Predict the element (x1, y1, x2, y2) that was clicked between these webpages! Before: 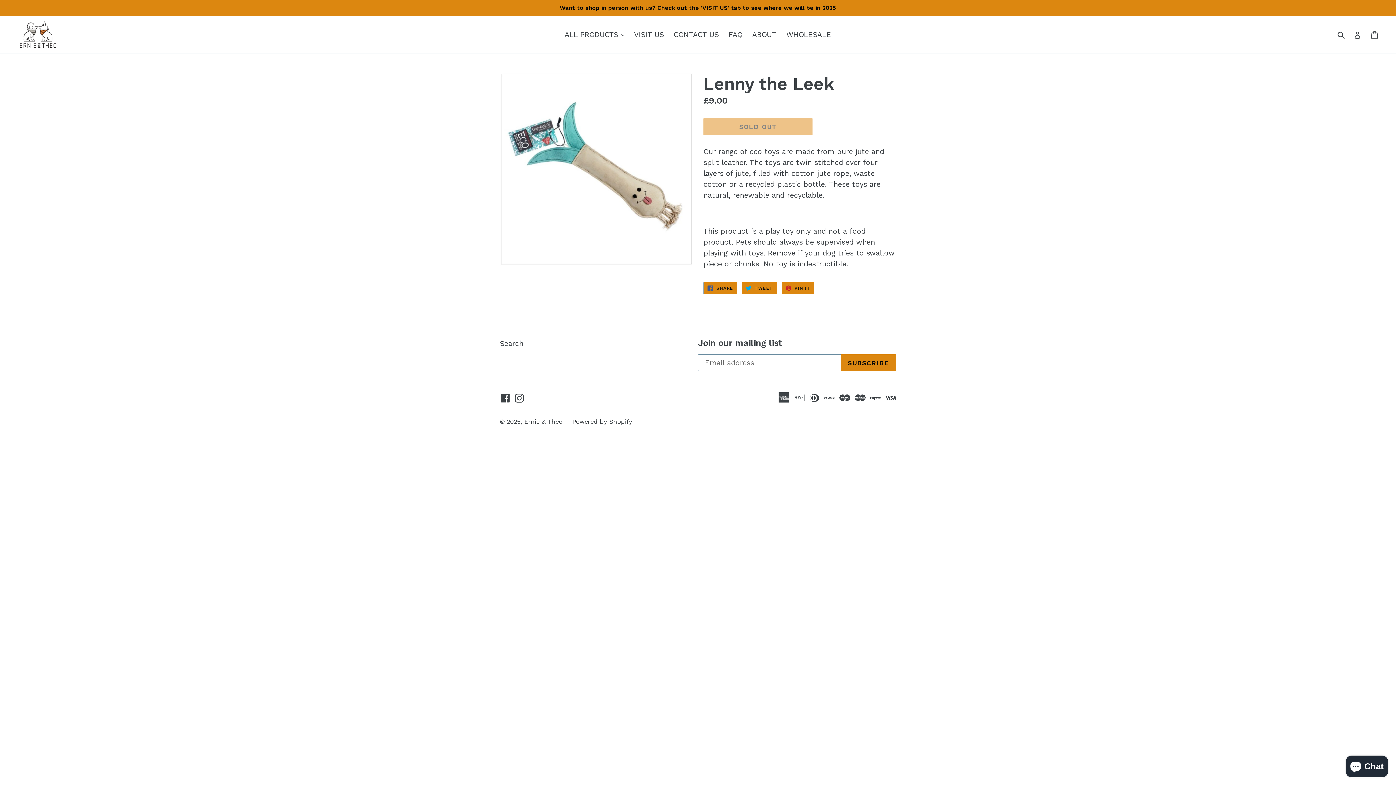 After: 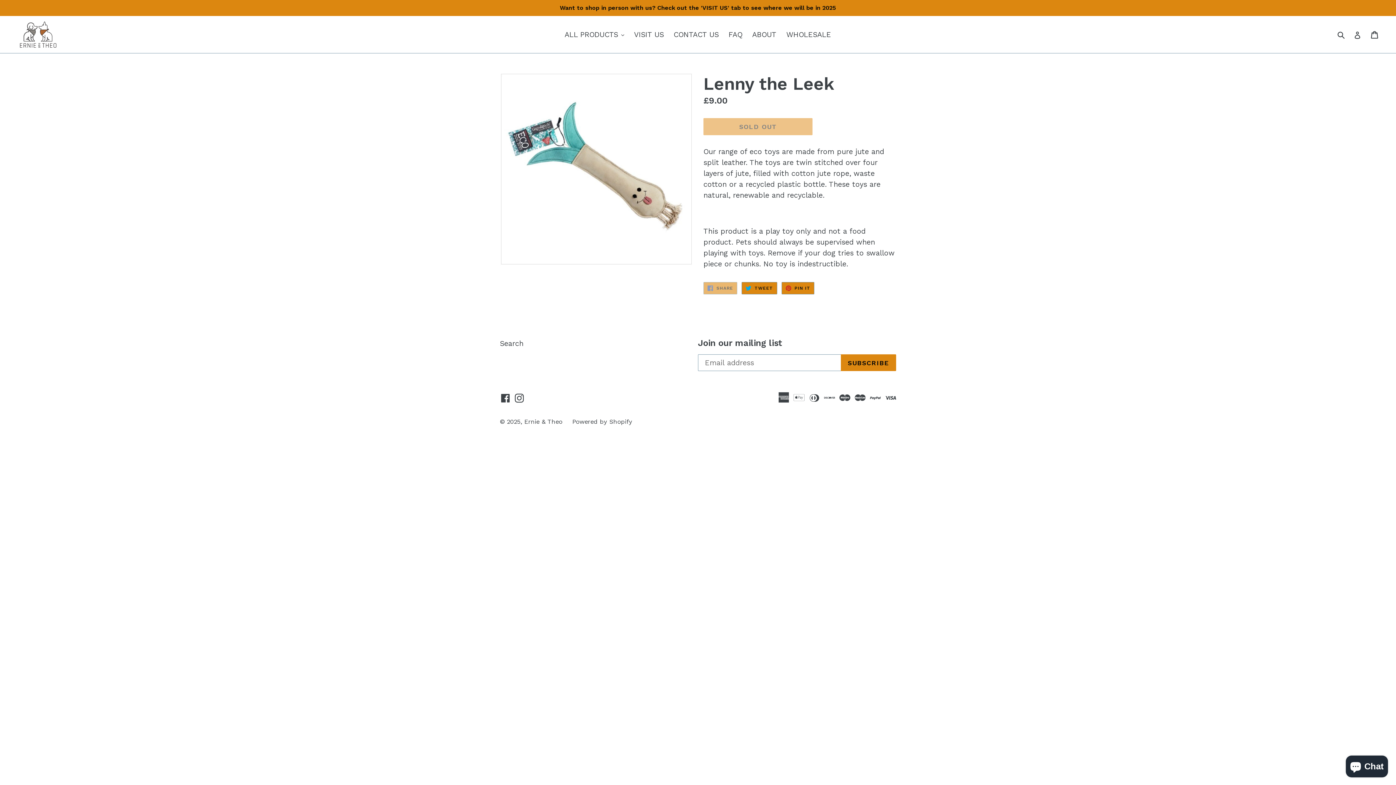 Action: bbox: (703, 282, 737, 294) label:  SHARE
SHARE ON FACEBOOK